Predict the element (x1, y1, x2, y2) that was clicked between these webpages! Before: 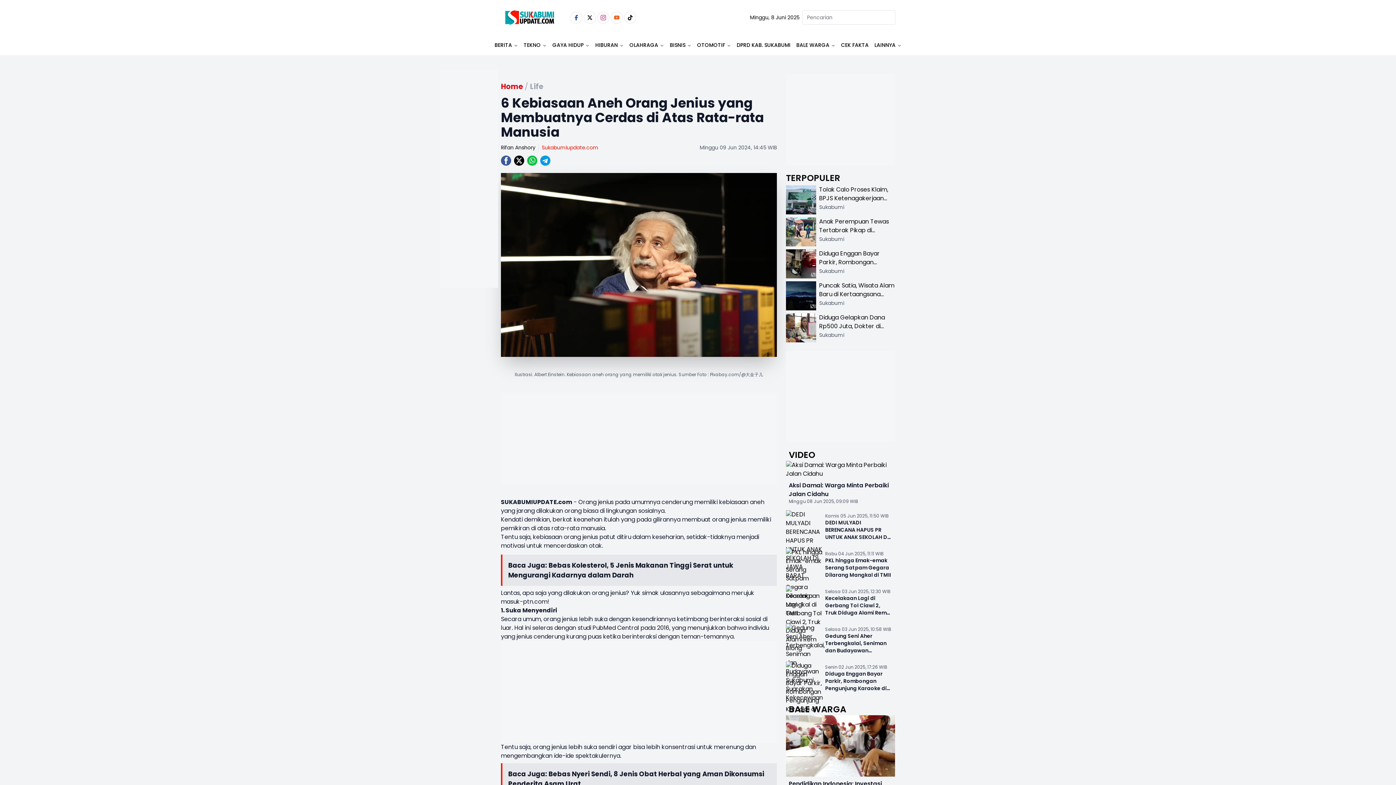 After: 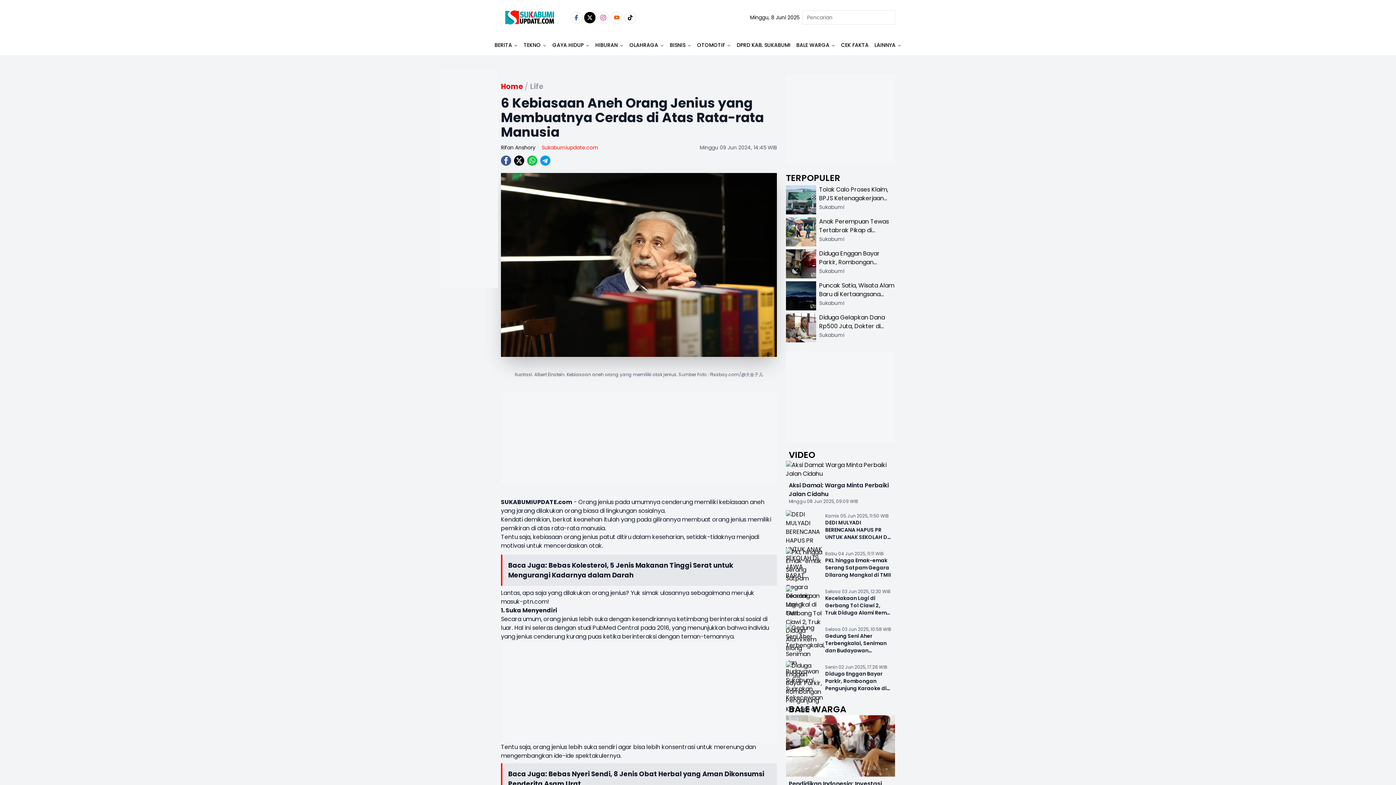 Action: bbox: (584, 11, 596, 23) label: Twitter